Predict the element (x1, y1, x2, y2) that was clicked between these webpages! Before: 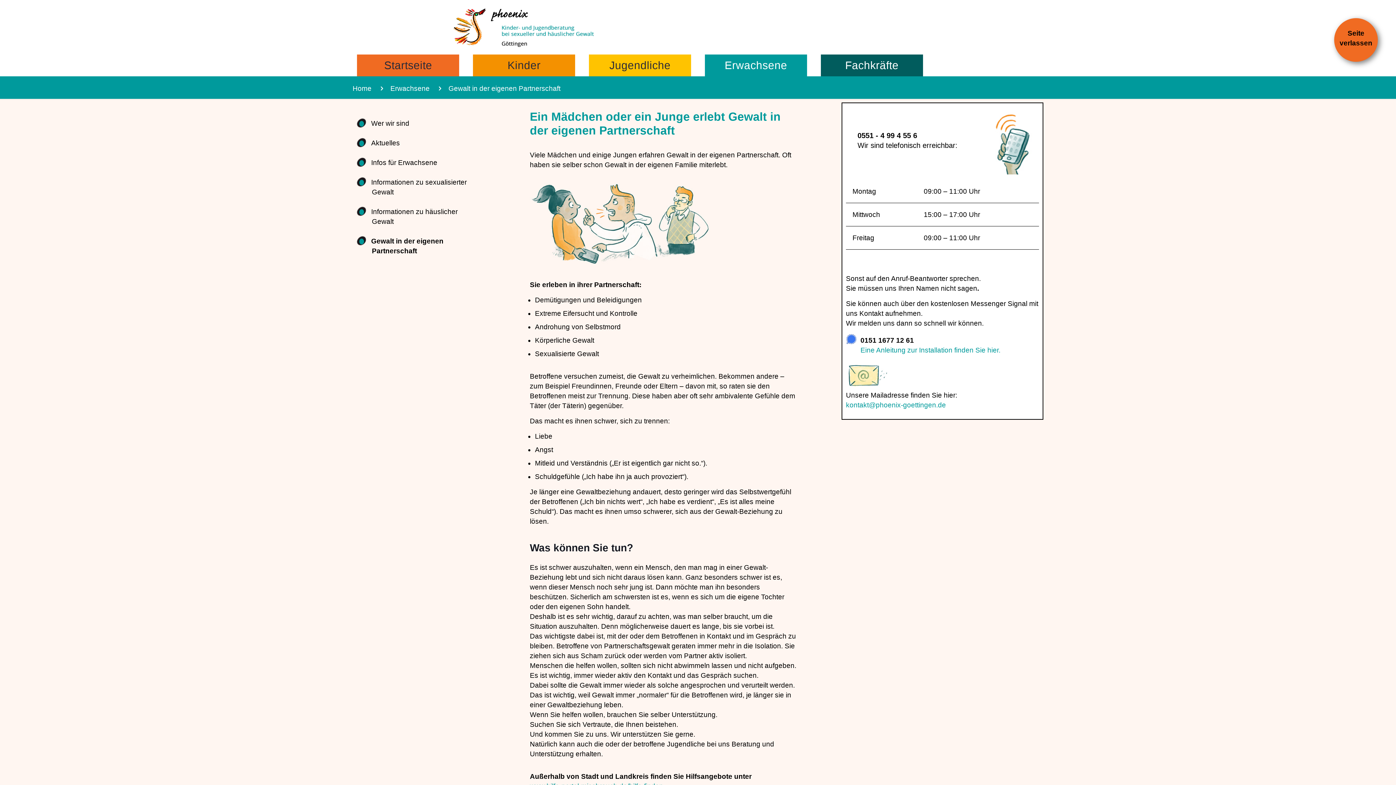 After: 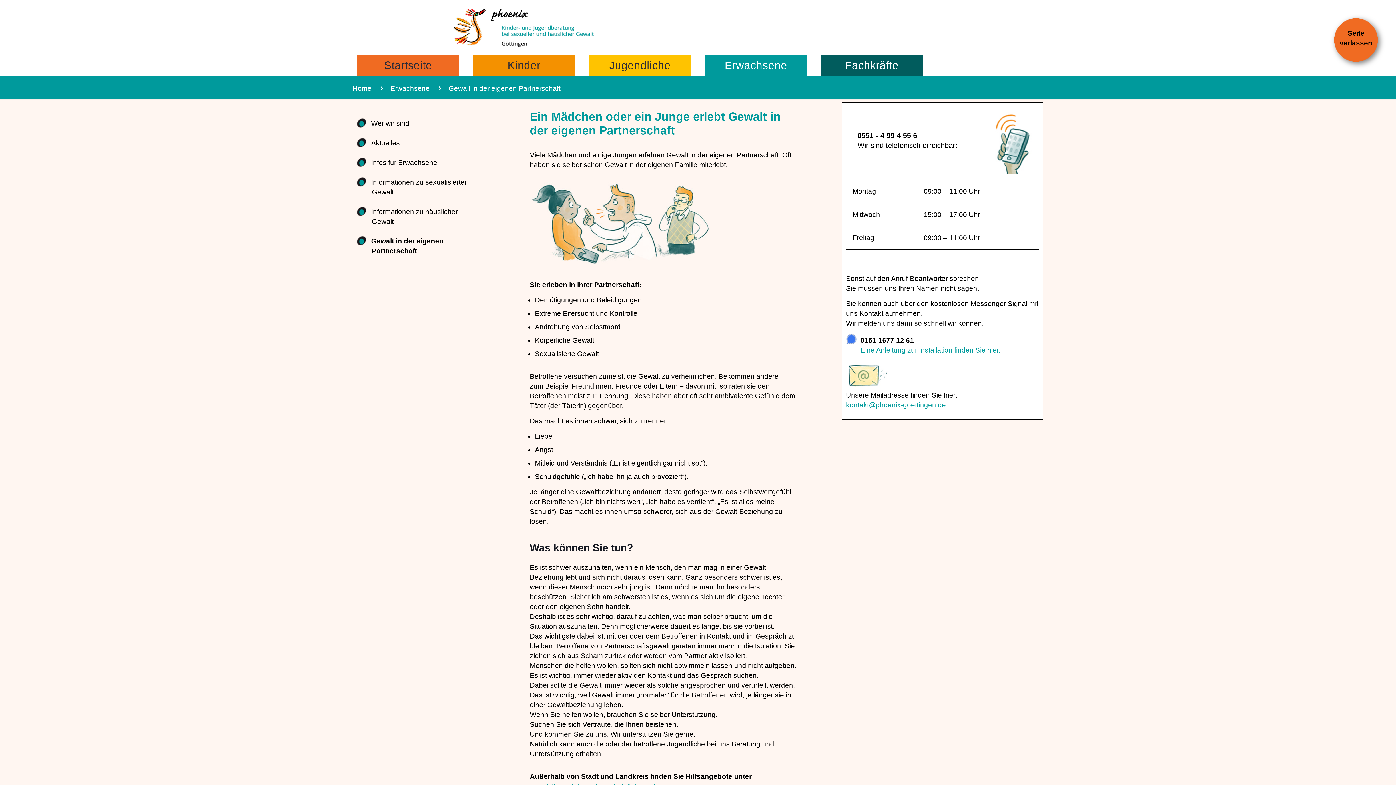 Action: label: Gewalt in der eigenen Partnerschaft bbox: (370, 229, 475, 258)